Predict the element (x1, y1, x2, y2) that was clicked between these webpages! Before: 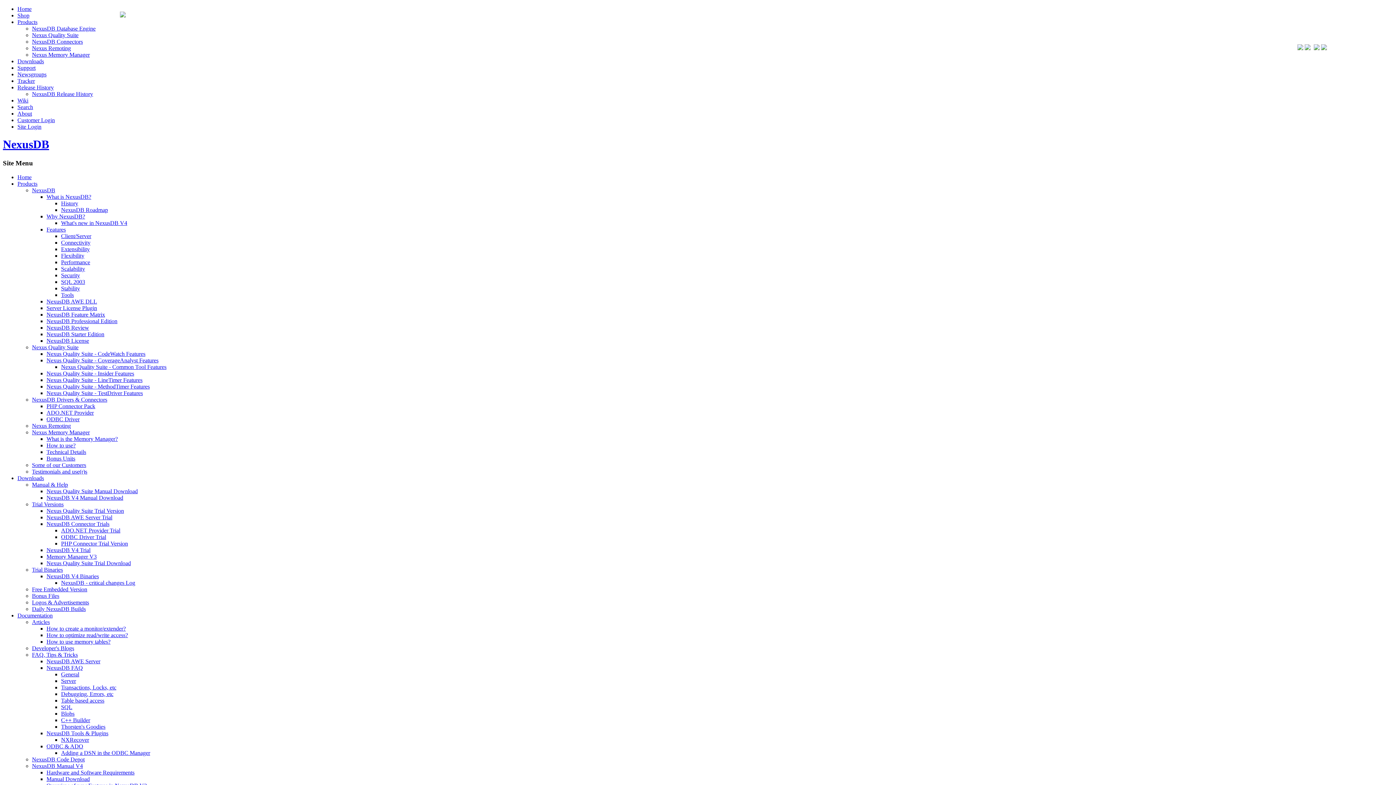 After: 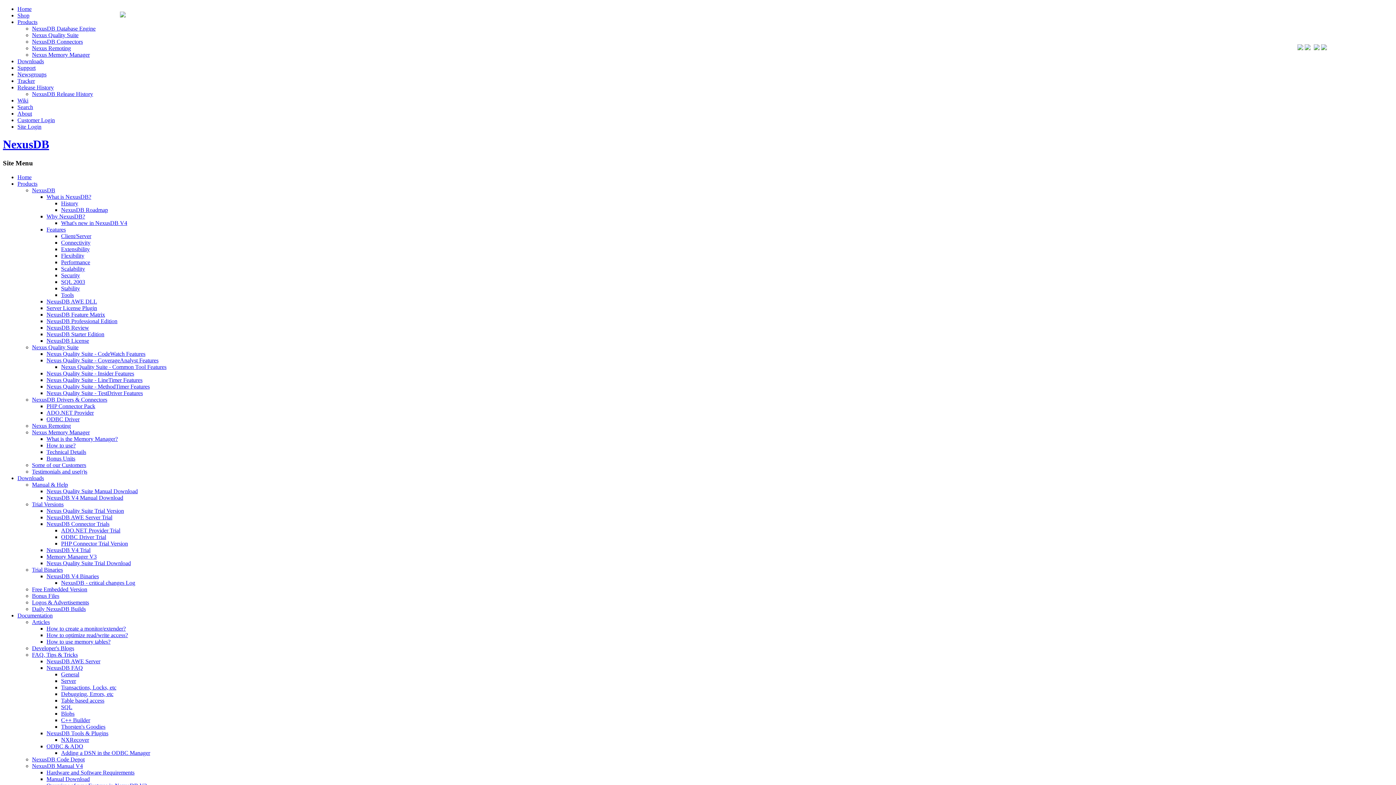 Action: bbox: (46, 331, 104, 337) label: NexusDB Starter Edition